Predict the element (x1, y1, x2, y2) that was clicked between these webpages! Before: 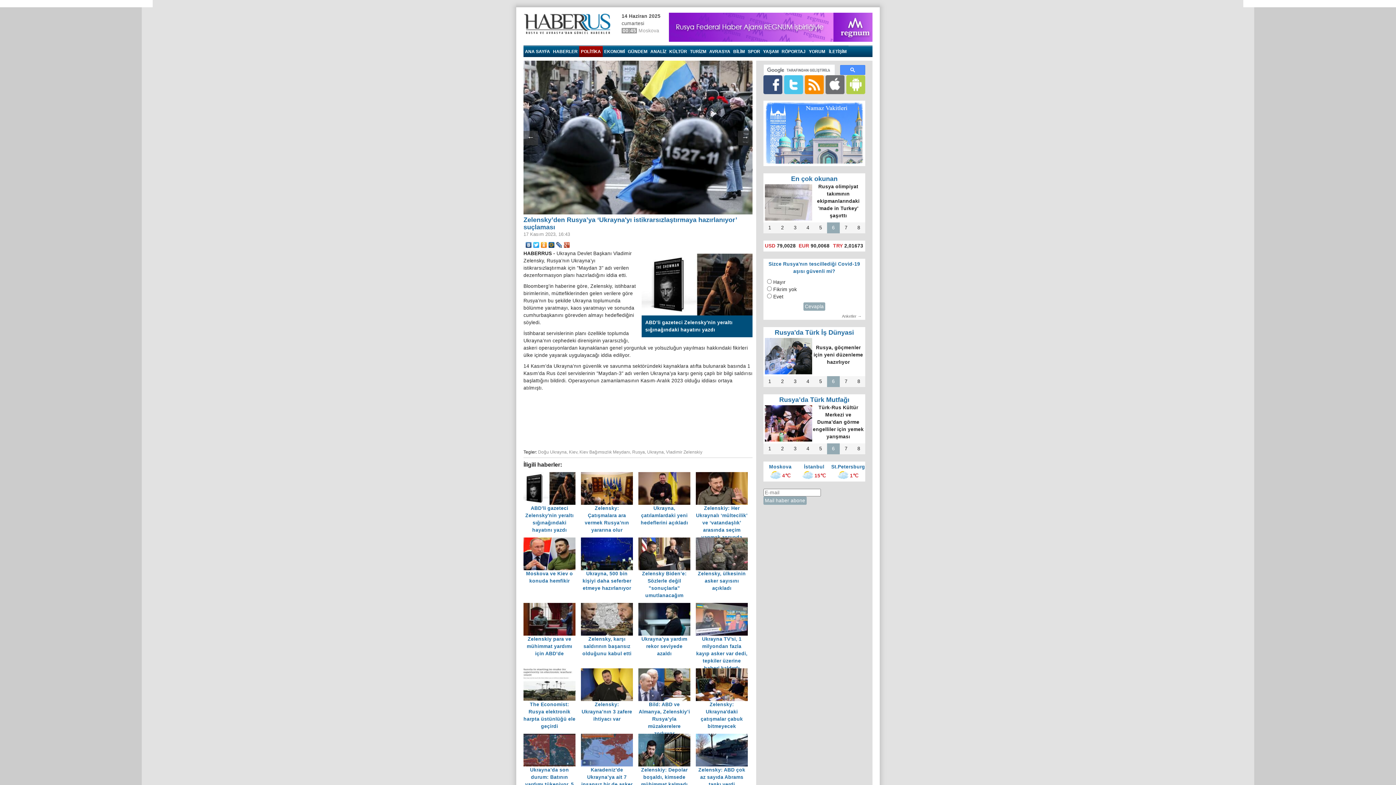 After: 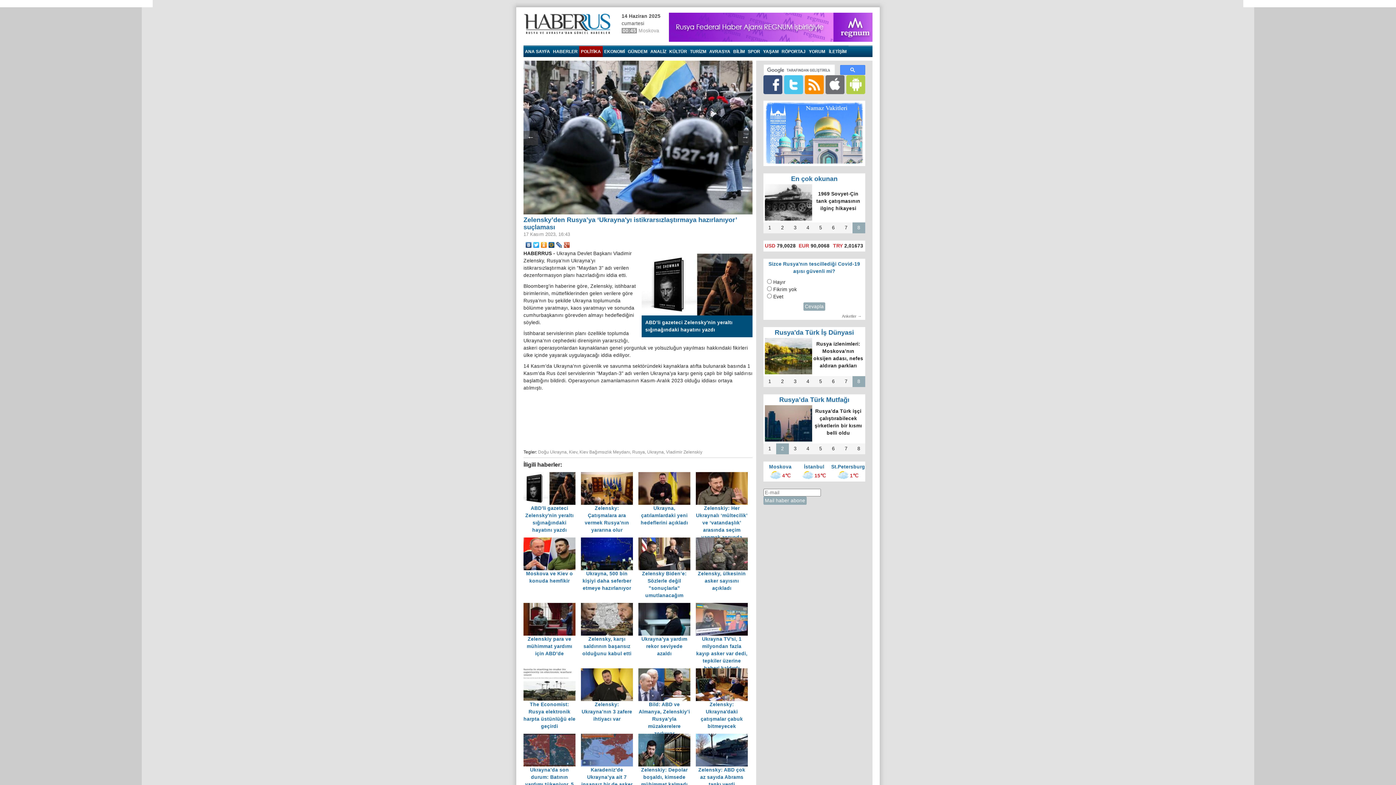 Action: bbox: (781, 446, 784, 451) label: 2